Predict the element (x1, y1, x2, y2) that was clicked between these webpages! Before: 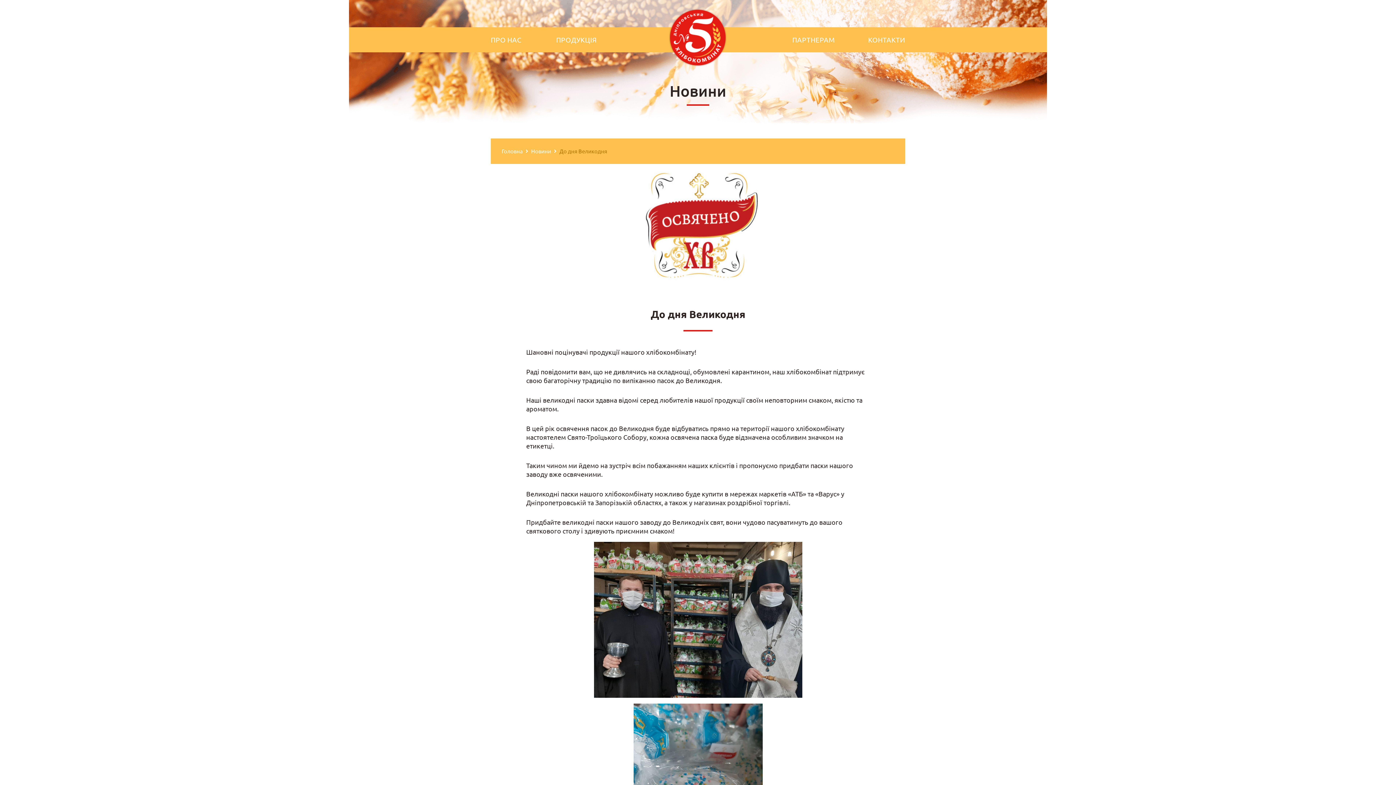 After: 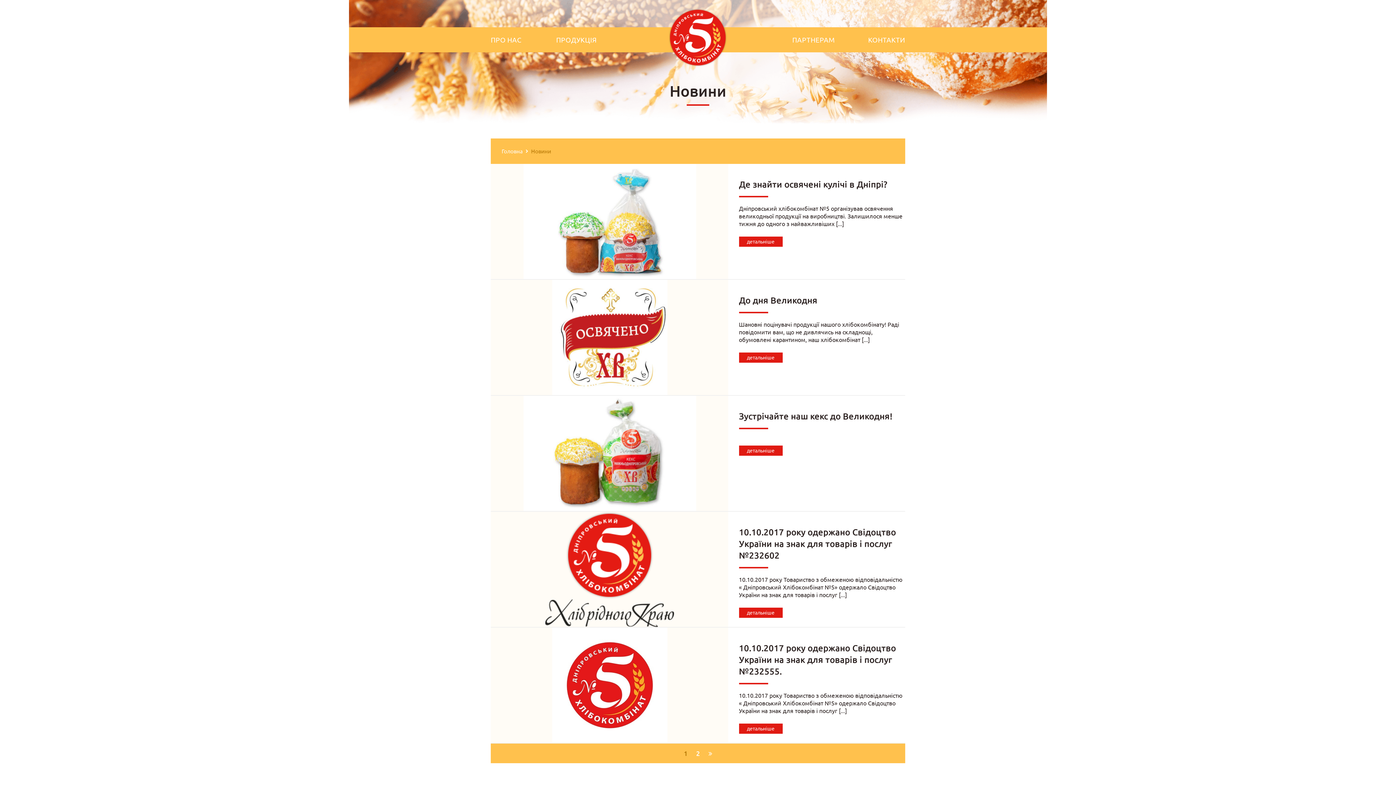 Action: bbox: (531, 147, 551, 154) label: Новини